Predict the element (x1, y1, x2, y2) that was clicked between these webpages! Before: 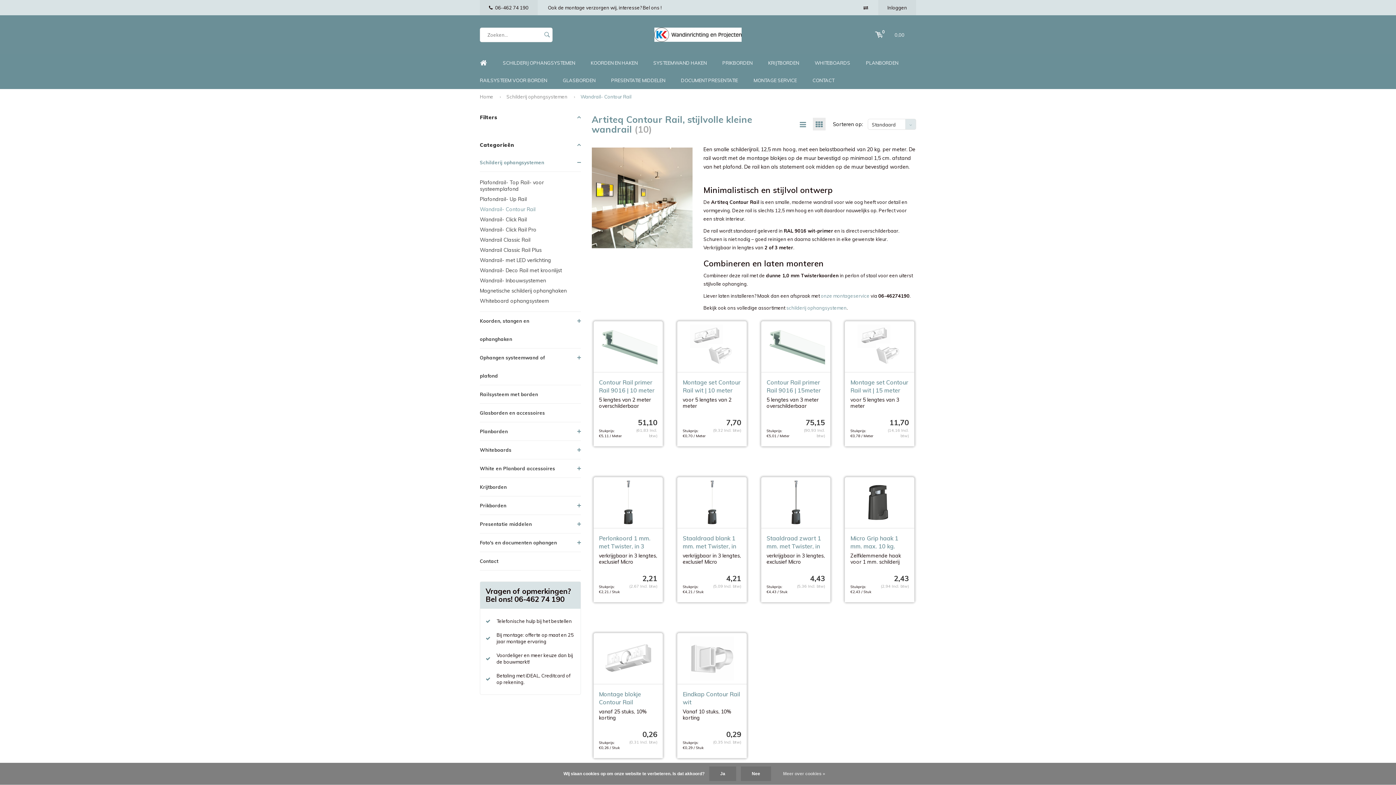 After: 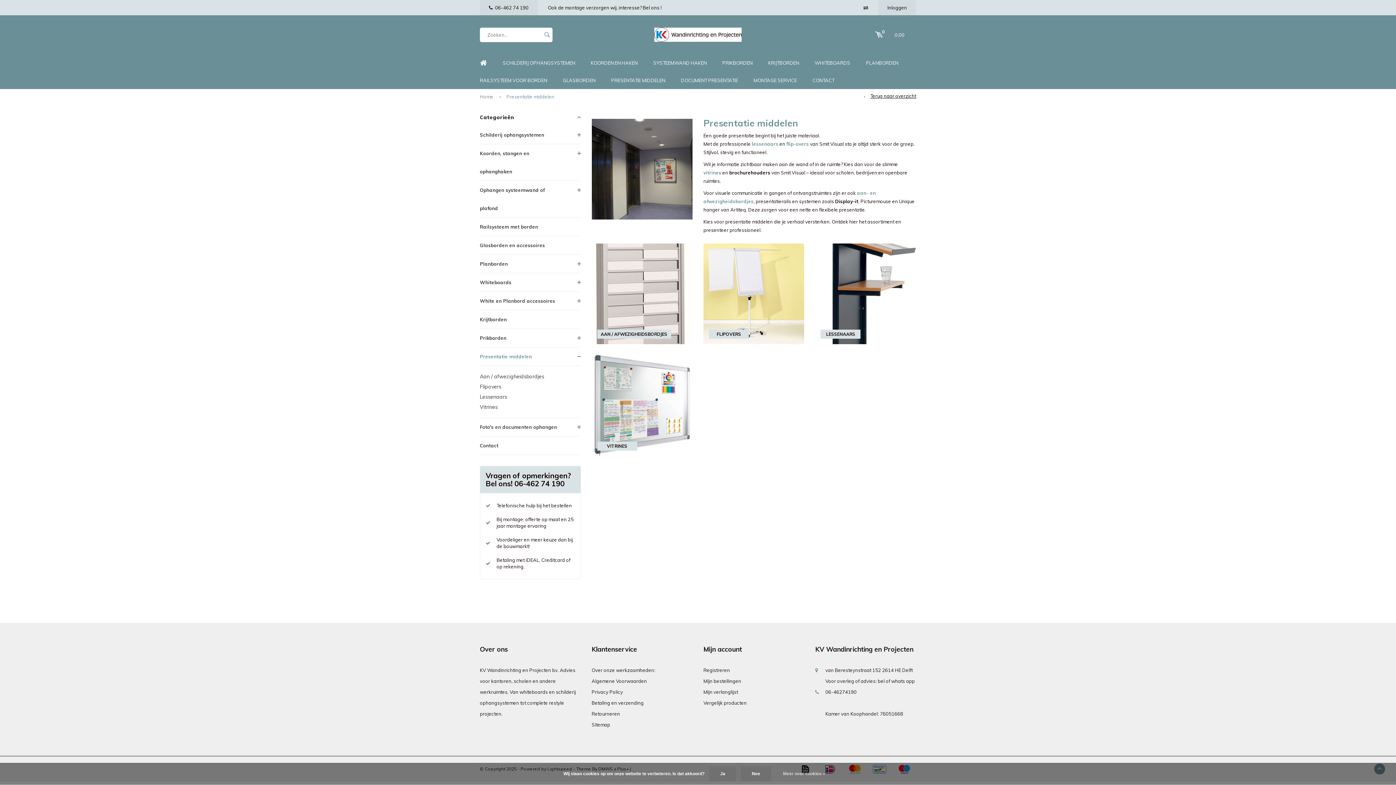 Action: bbox: (604, 71, 672, 89) label: PRESENTATIE MIDDELEN